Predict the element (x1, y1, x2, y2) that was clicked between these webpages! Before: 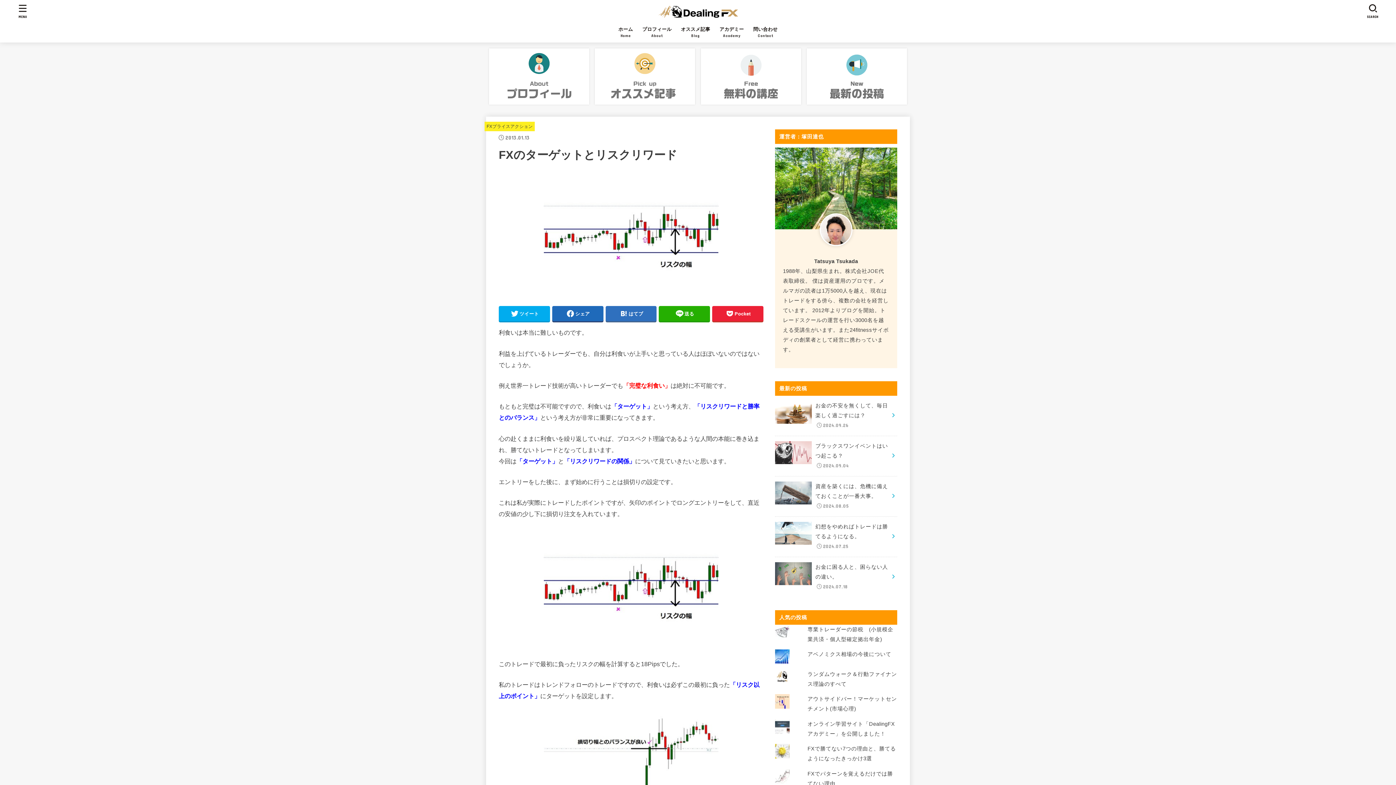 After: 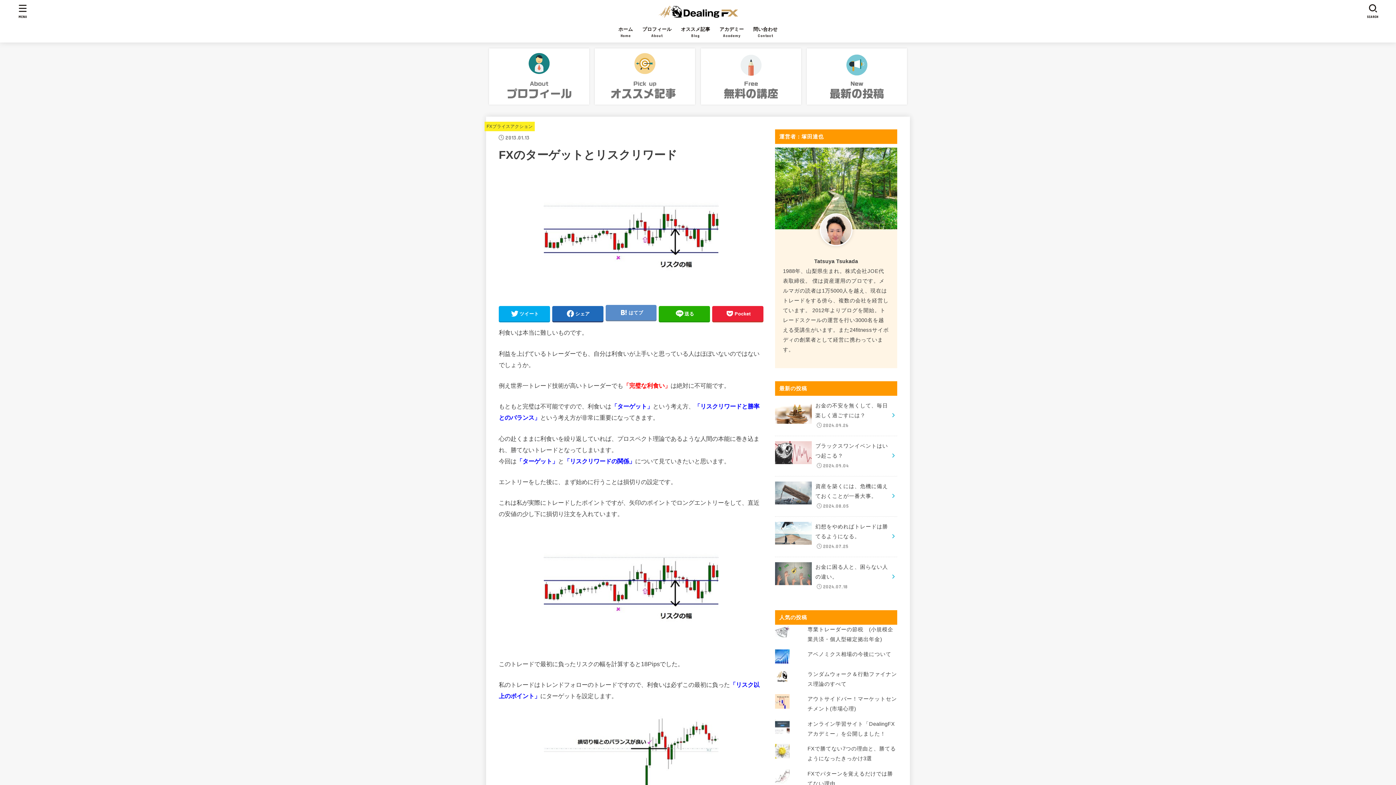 Action: label: はてブ bbox: (605, 306, 656, 321)